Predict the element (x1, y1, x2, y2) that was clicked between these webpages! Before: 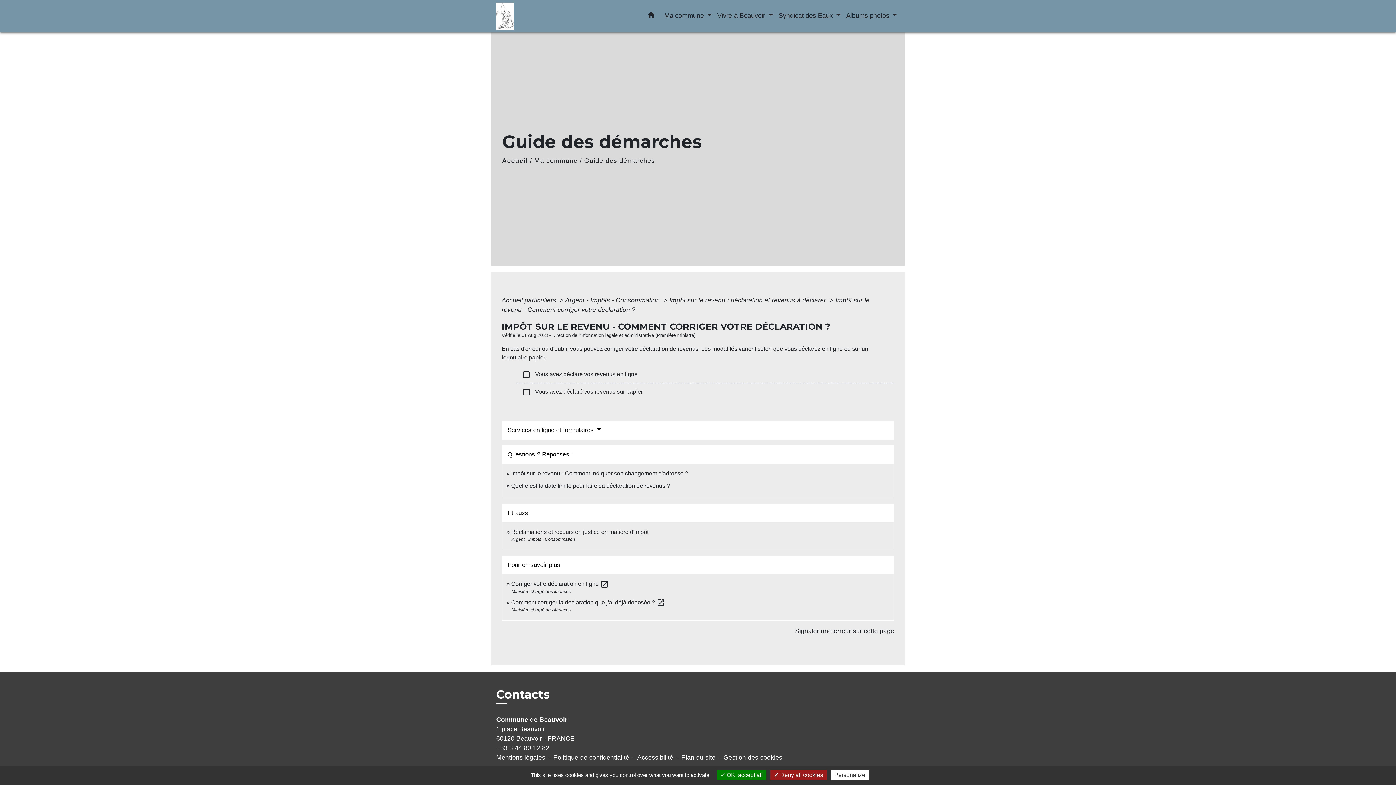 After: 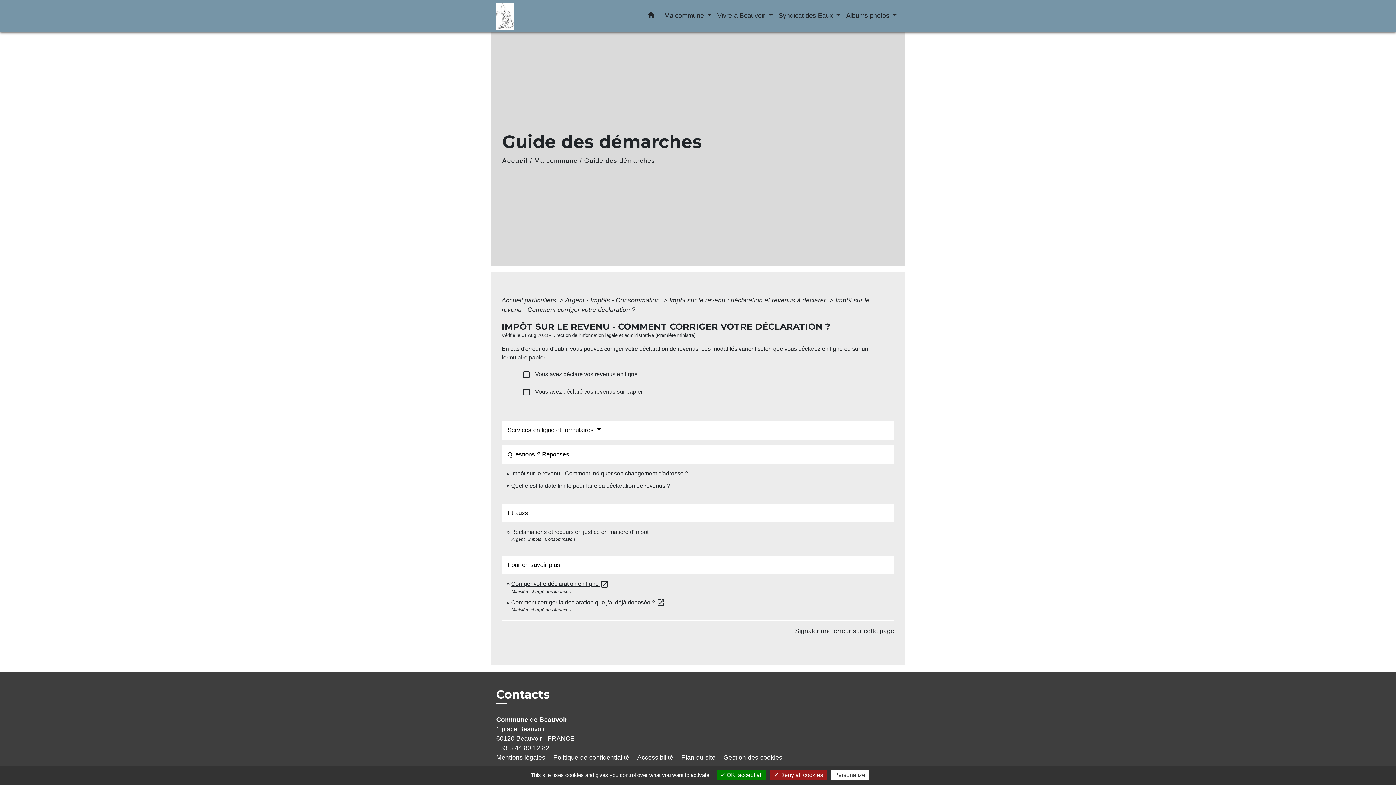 Action: label: Corriger votre déclaration en ligne open_in_new bbox: (511, 581, 609, 587)